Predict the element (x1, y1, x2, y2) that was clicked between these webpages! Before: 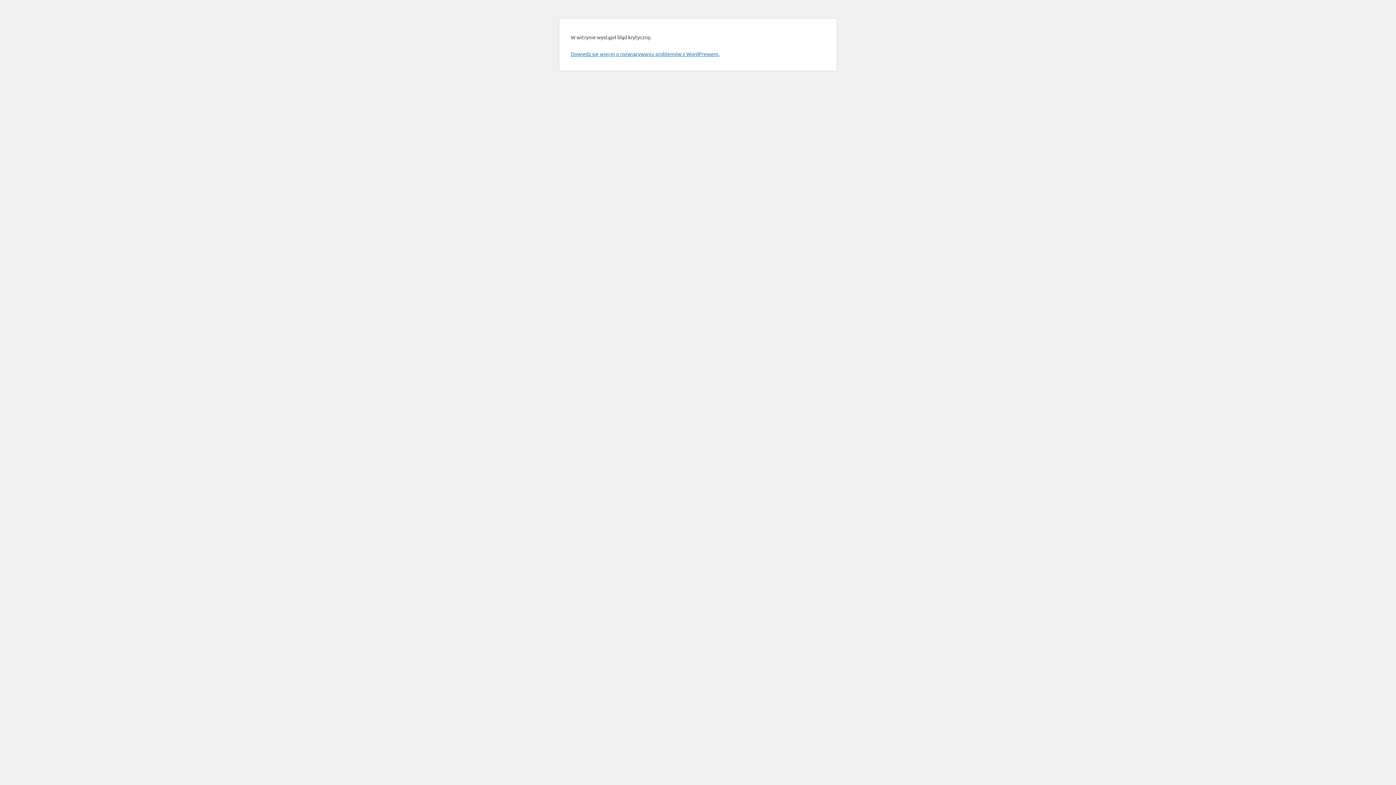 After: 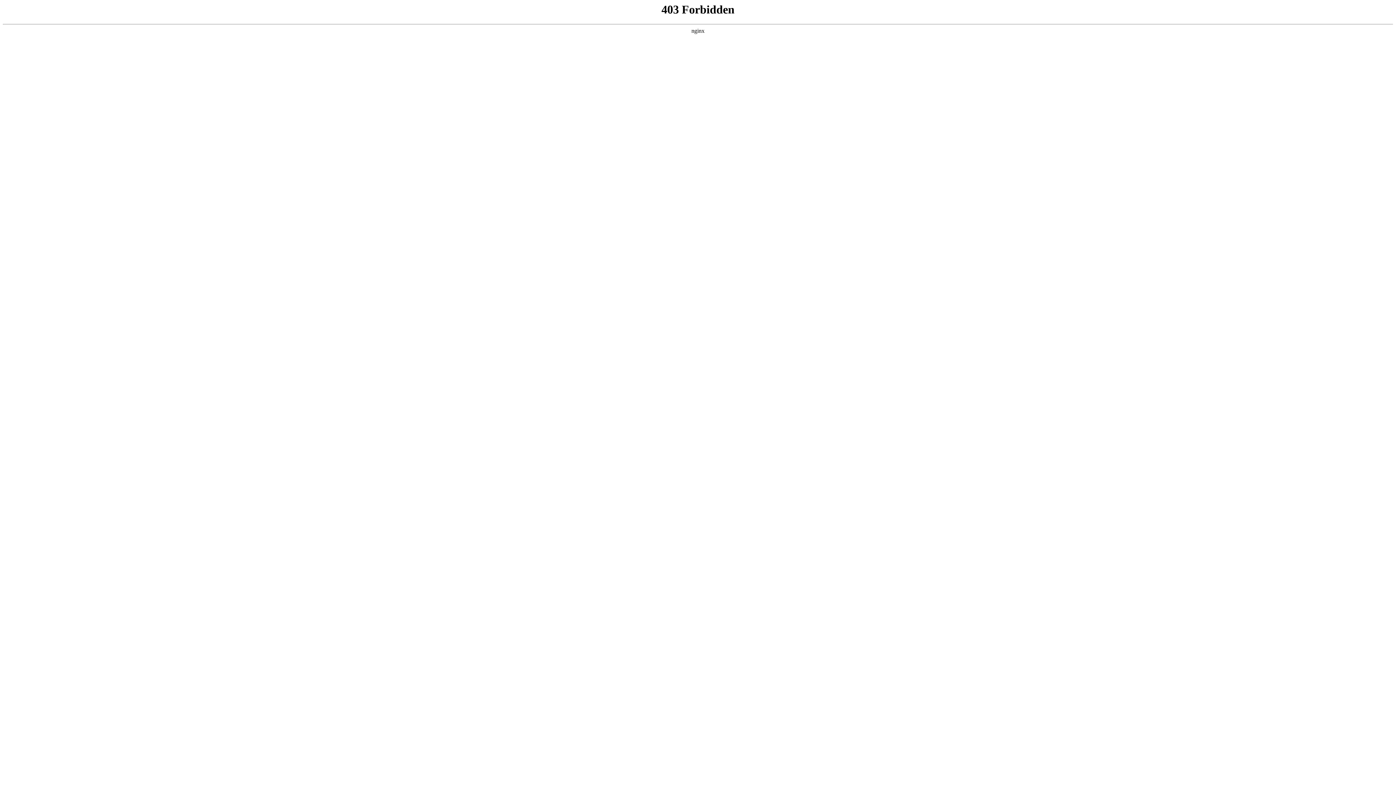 Action: label: Dowiedz się więcej o rozwiązywaniu problemów z WordPressem. bbox: (570, 50, 719, 57)